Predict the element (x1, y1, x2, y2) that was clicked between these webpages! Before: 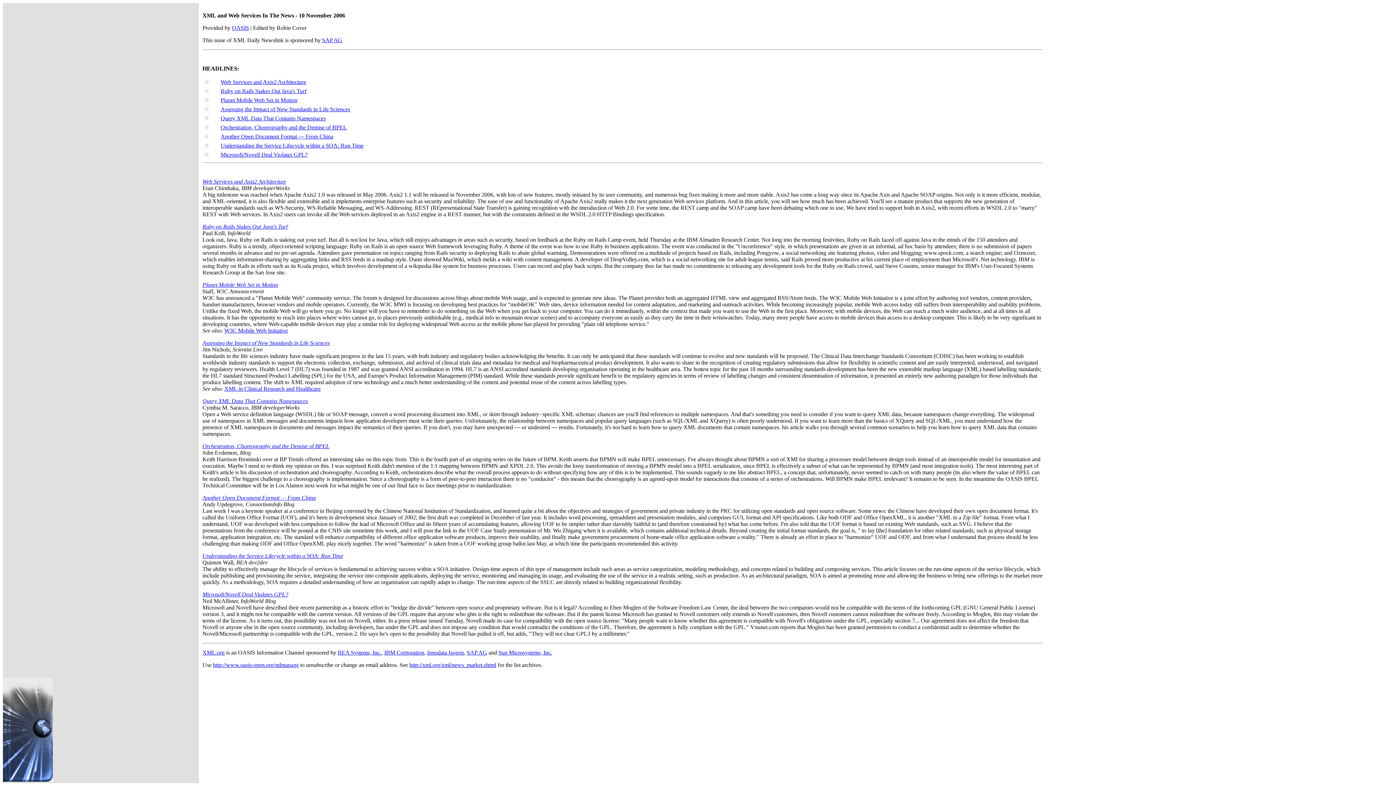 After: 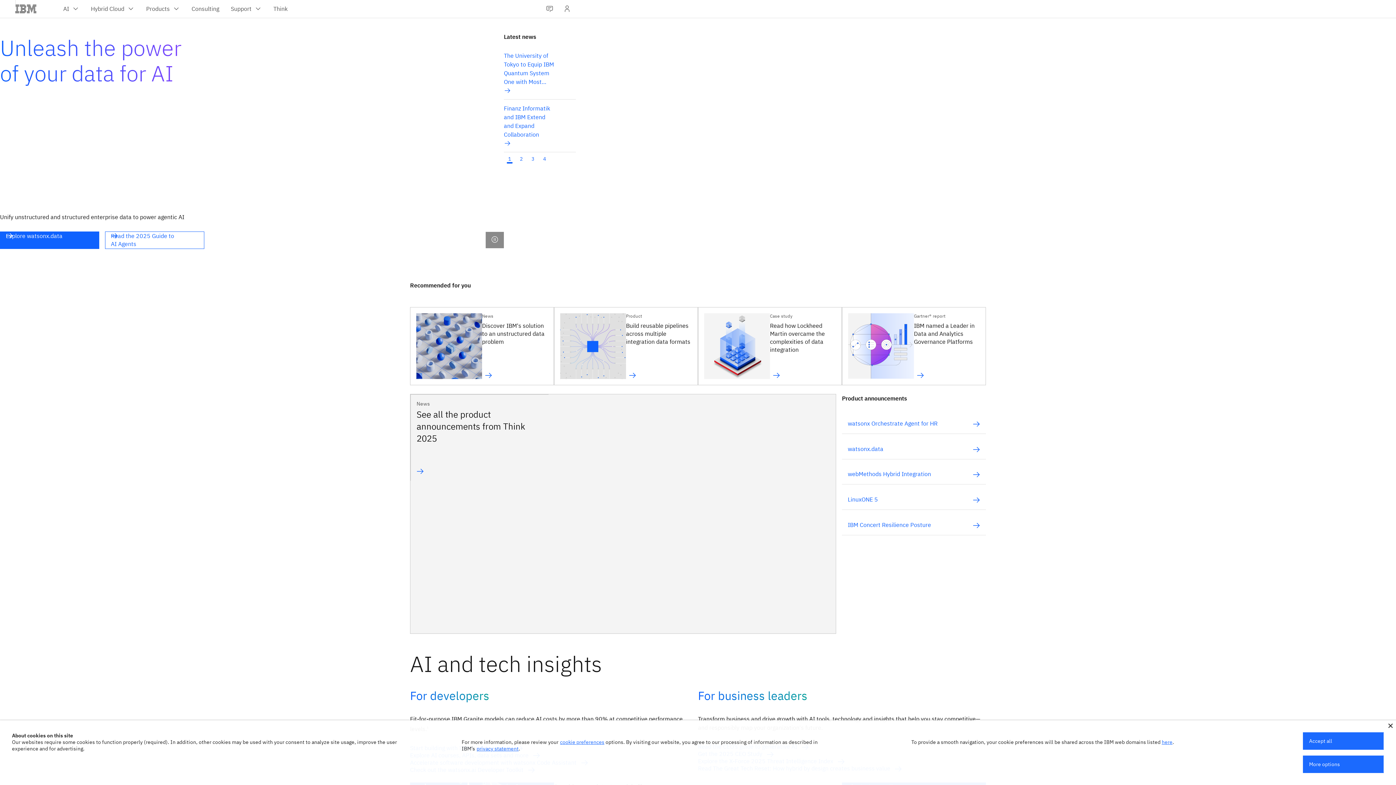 Action: bbox: (202, 178, 286, 184) label: Web Services and Axis2 Architecture